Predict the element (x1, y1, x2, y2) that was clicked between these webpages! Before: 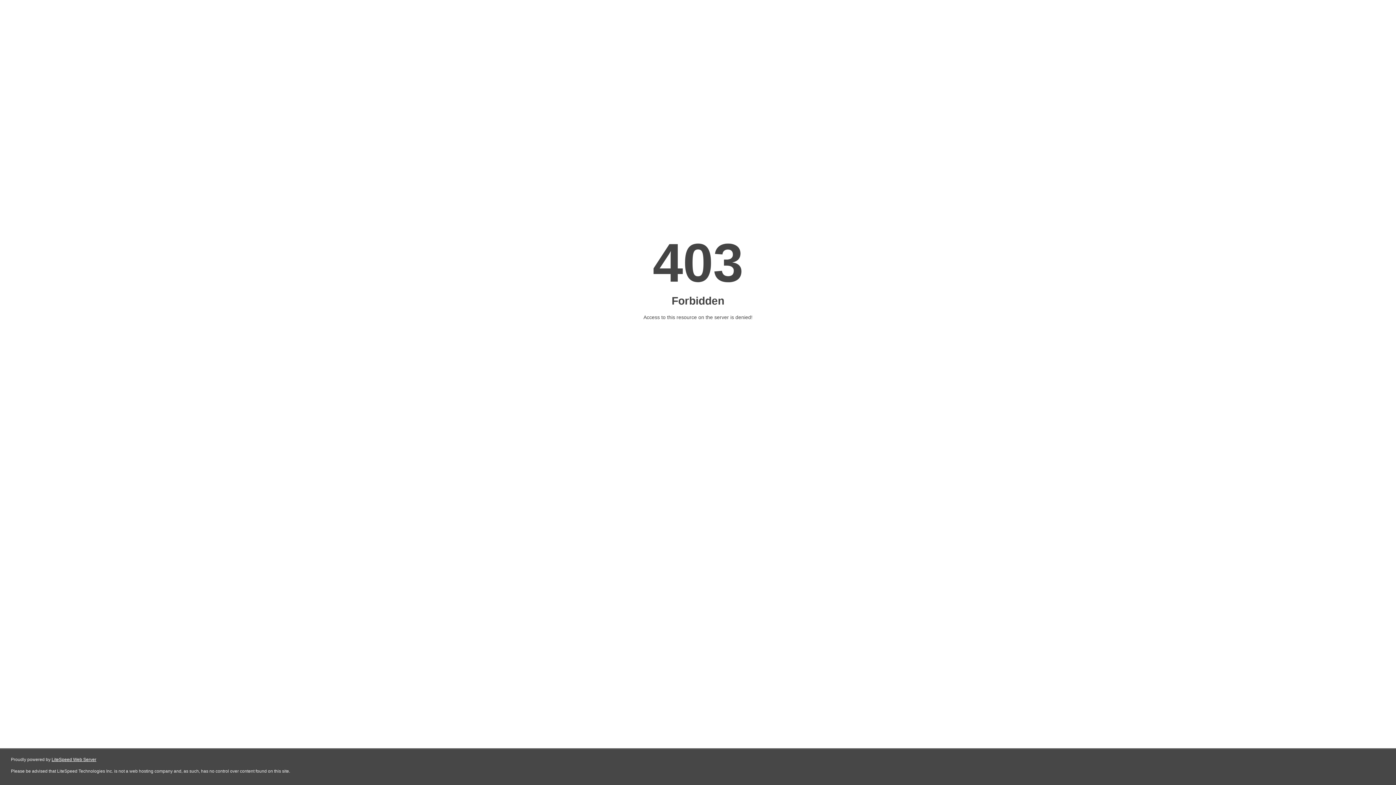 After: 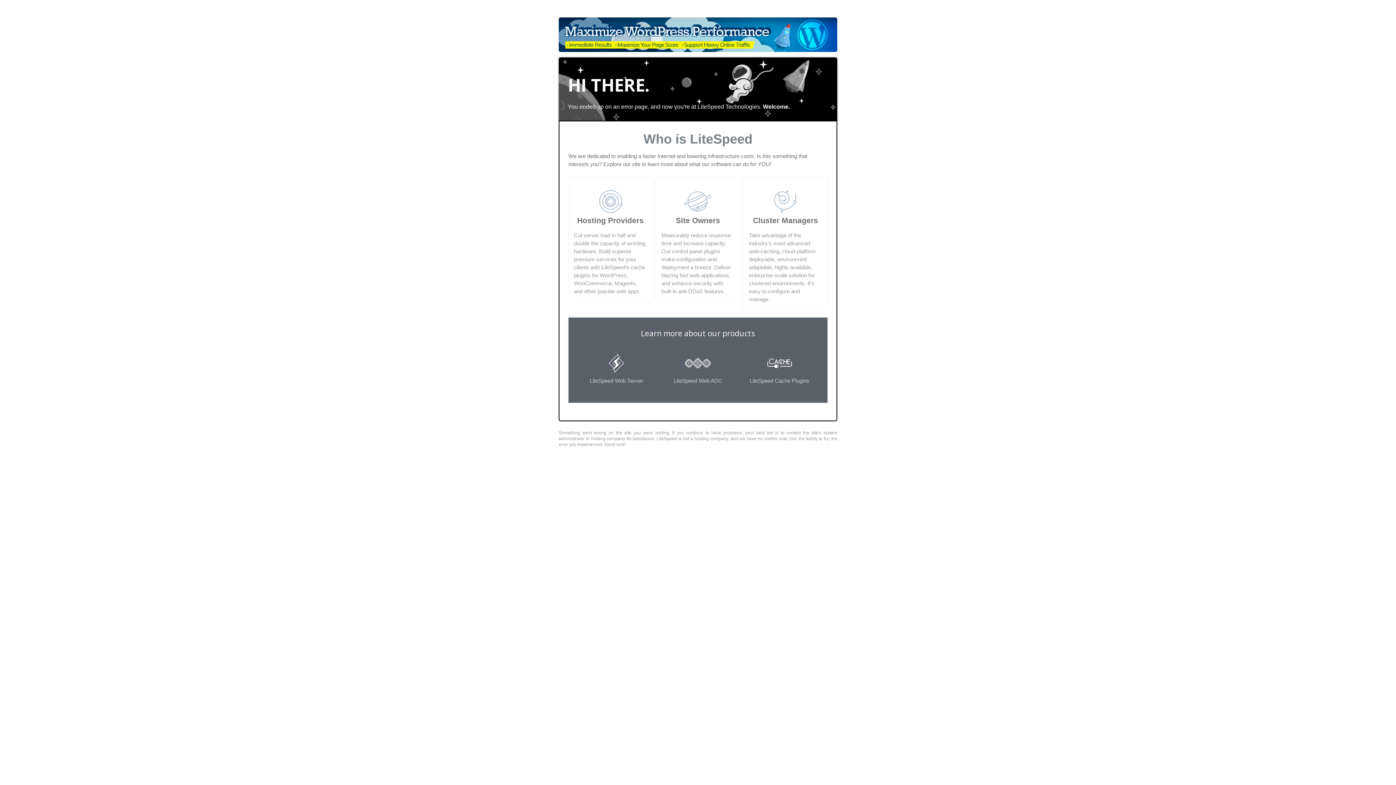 Action: label: LiteSpeed Web Server bbox: (51, 757, 96, 762)